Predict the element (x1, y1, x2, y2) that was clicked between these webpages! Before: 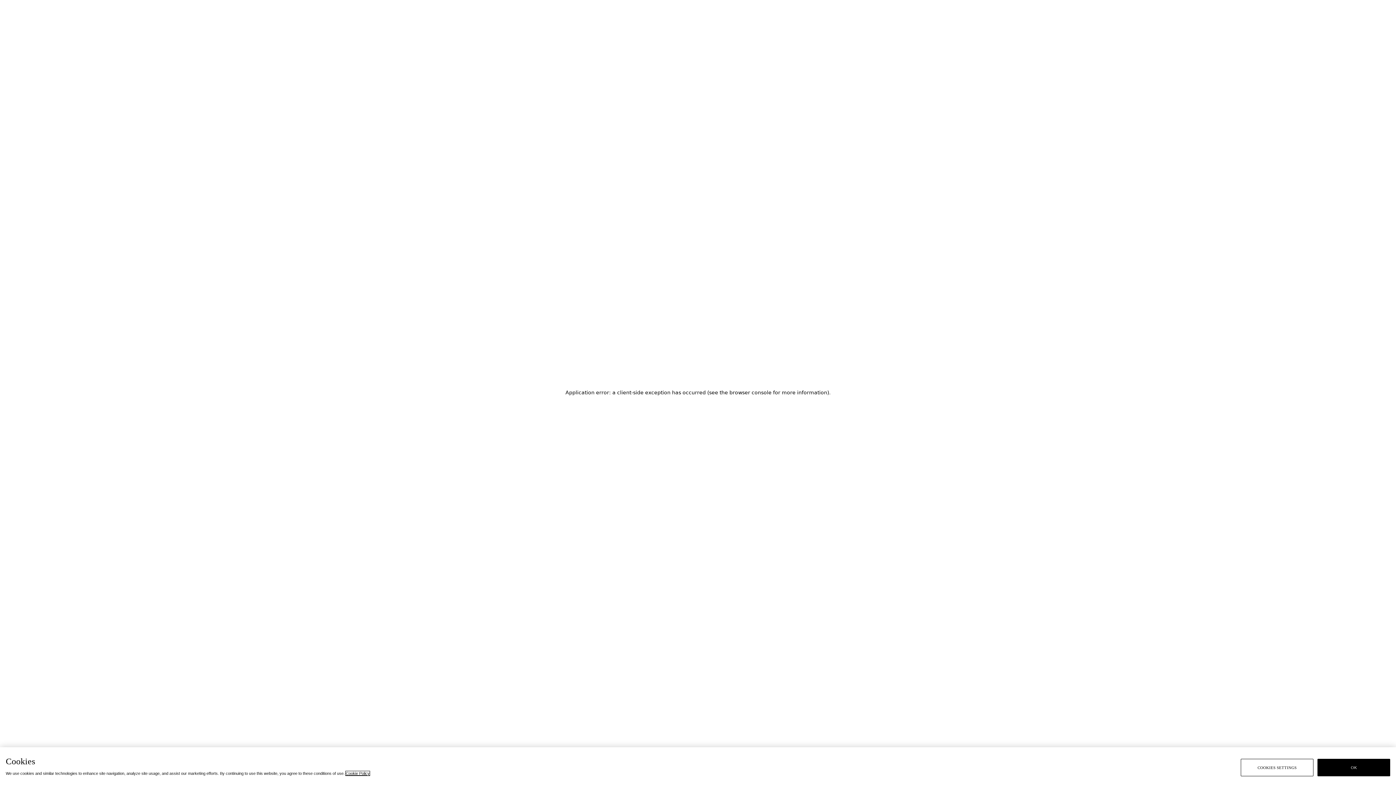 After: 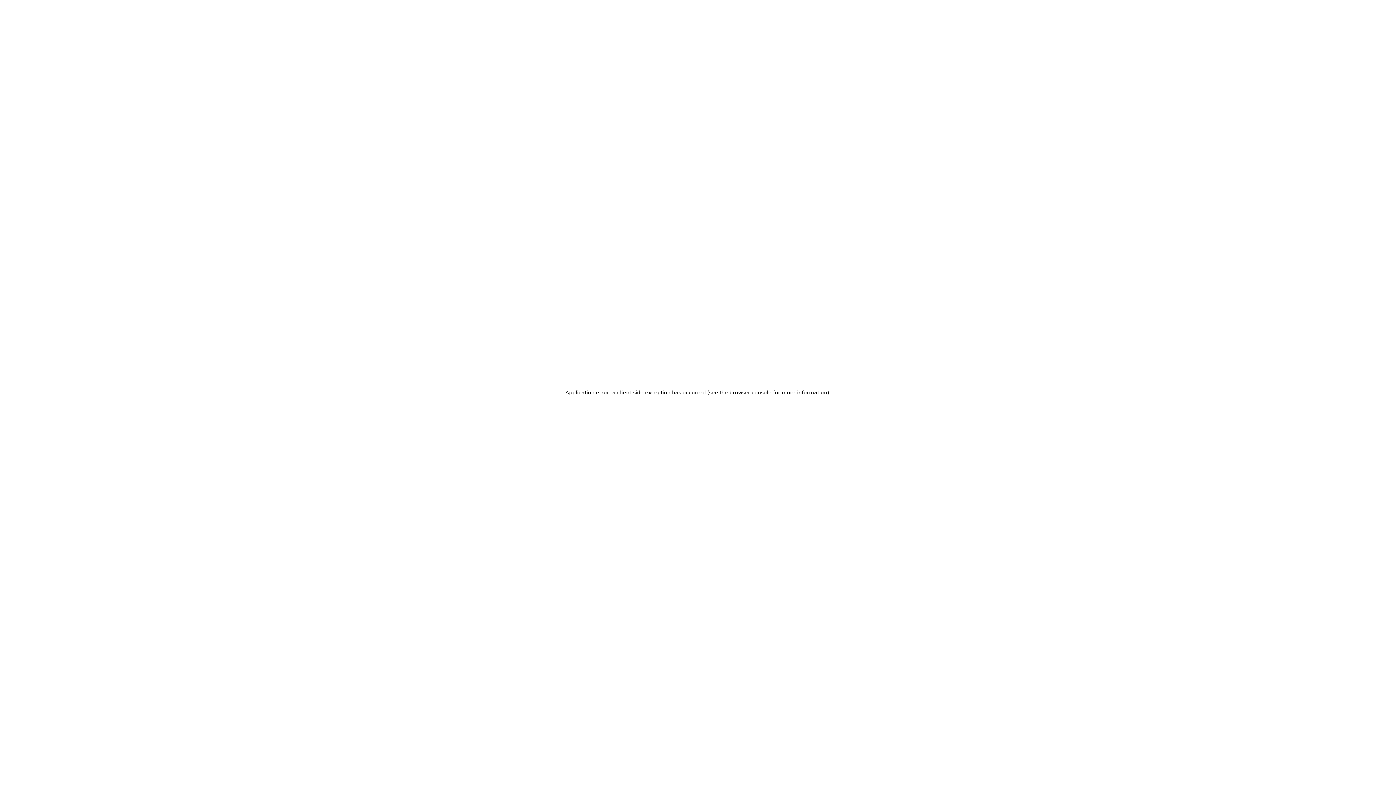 Action: bbox: (1317, 759, 1390, 776) label: OK